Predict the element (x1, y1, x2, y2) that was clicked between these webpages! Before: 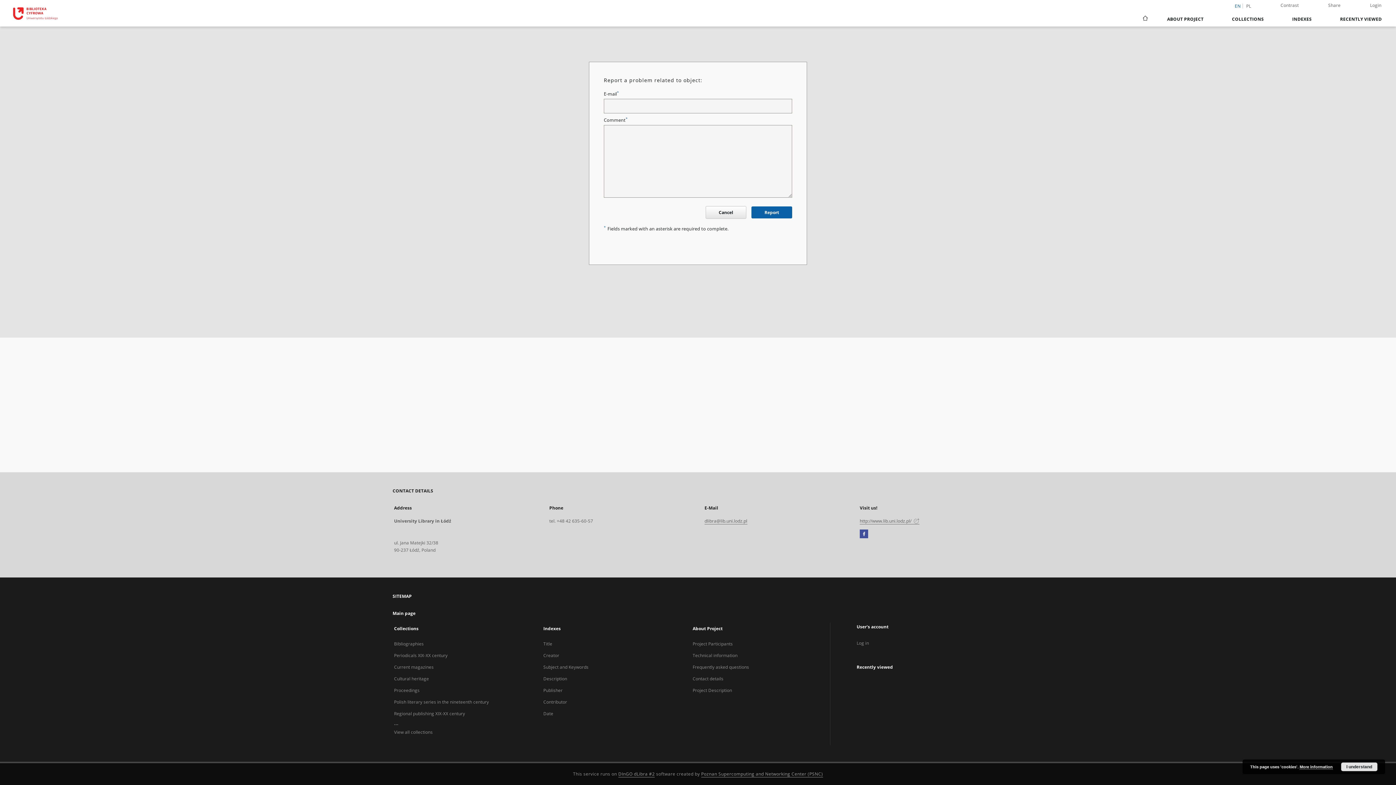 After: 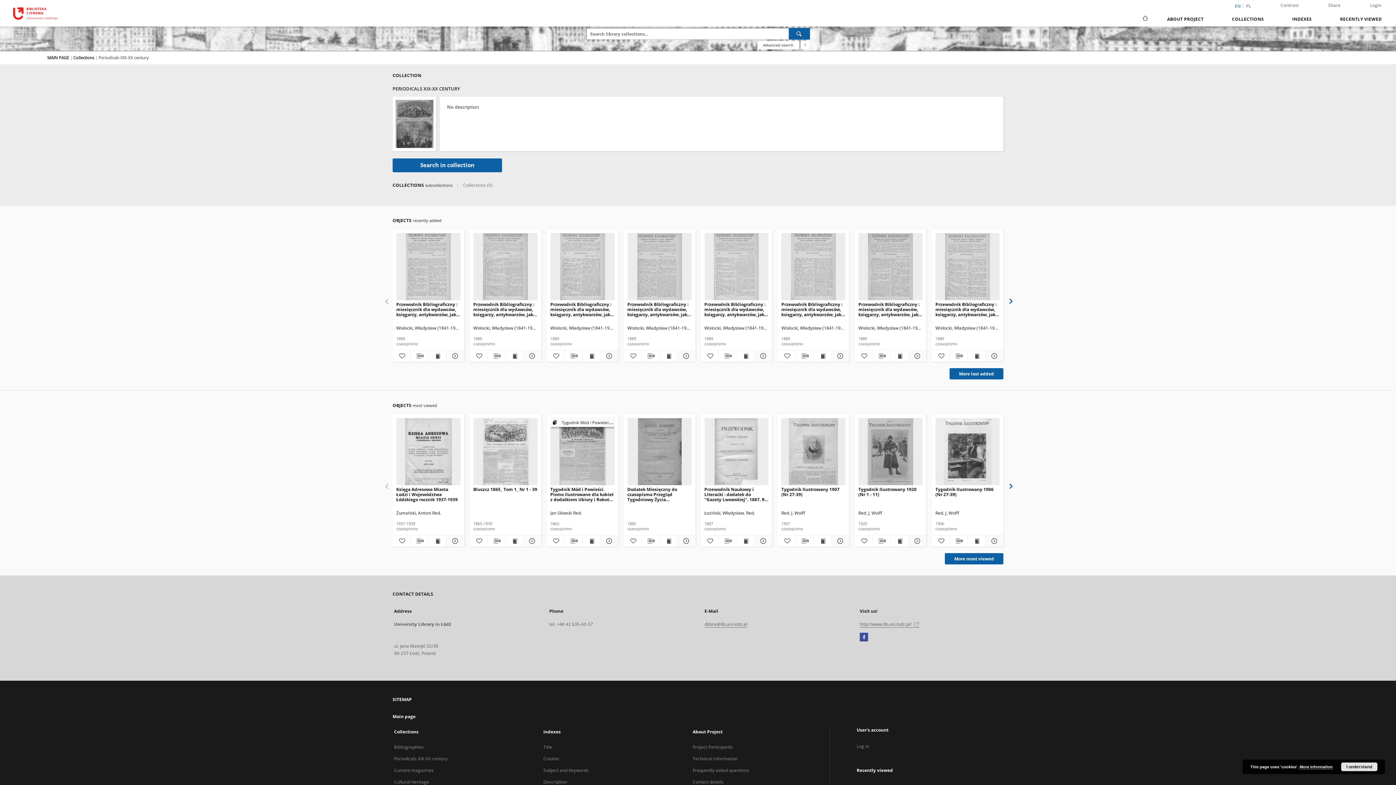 Action: label: Periodicals XIX-XX century bbox: (394, 652, 447, 659)